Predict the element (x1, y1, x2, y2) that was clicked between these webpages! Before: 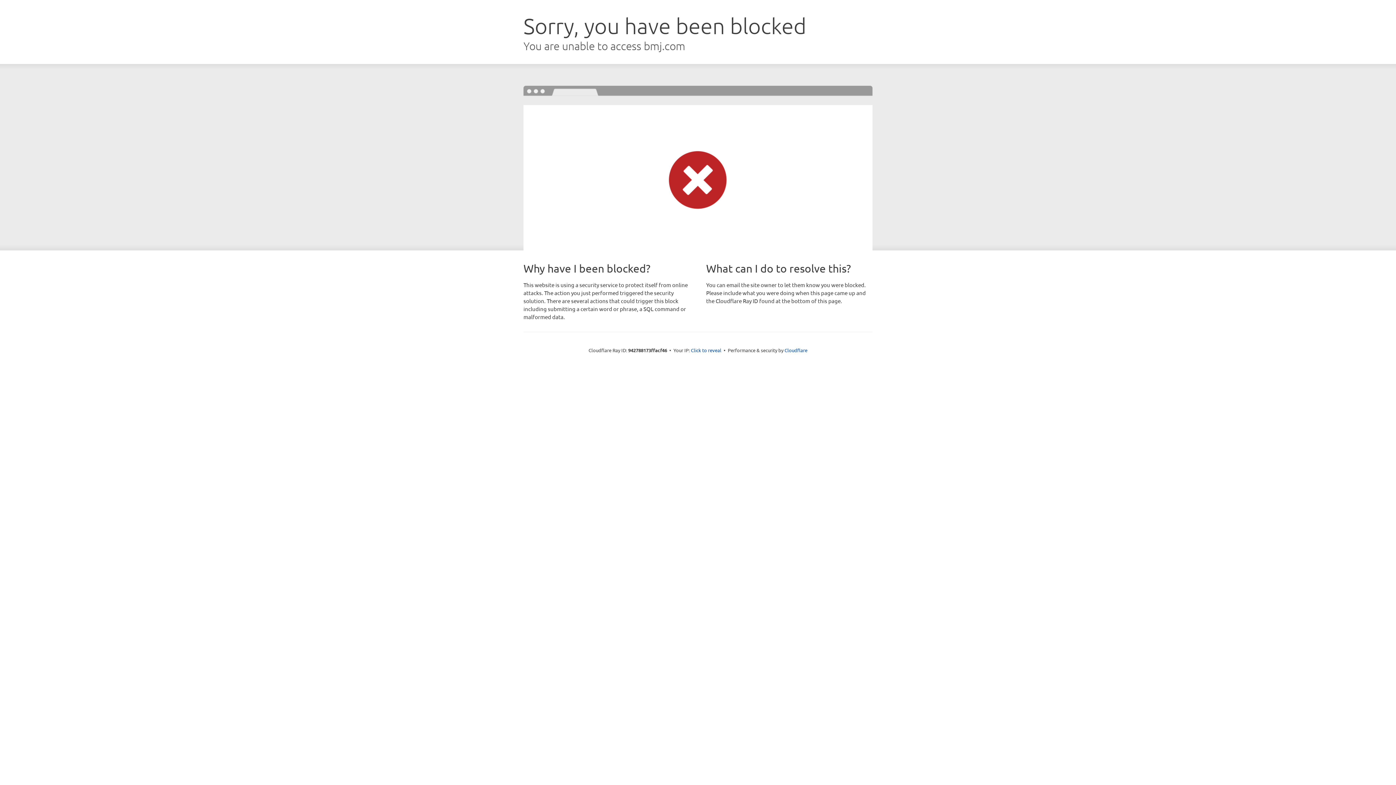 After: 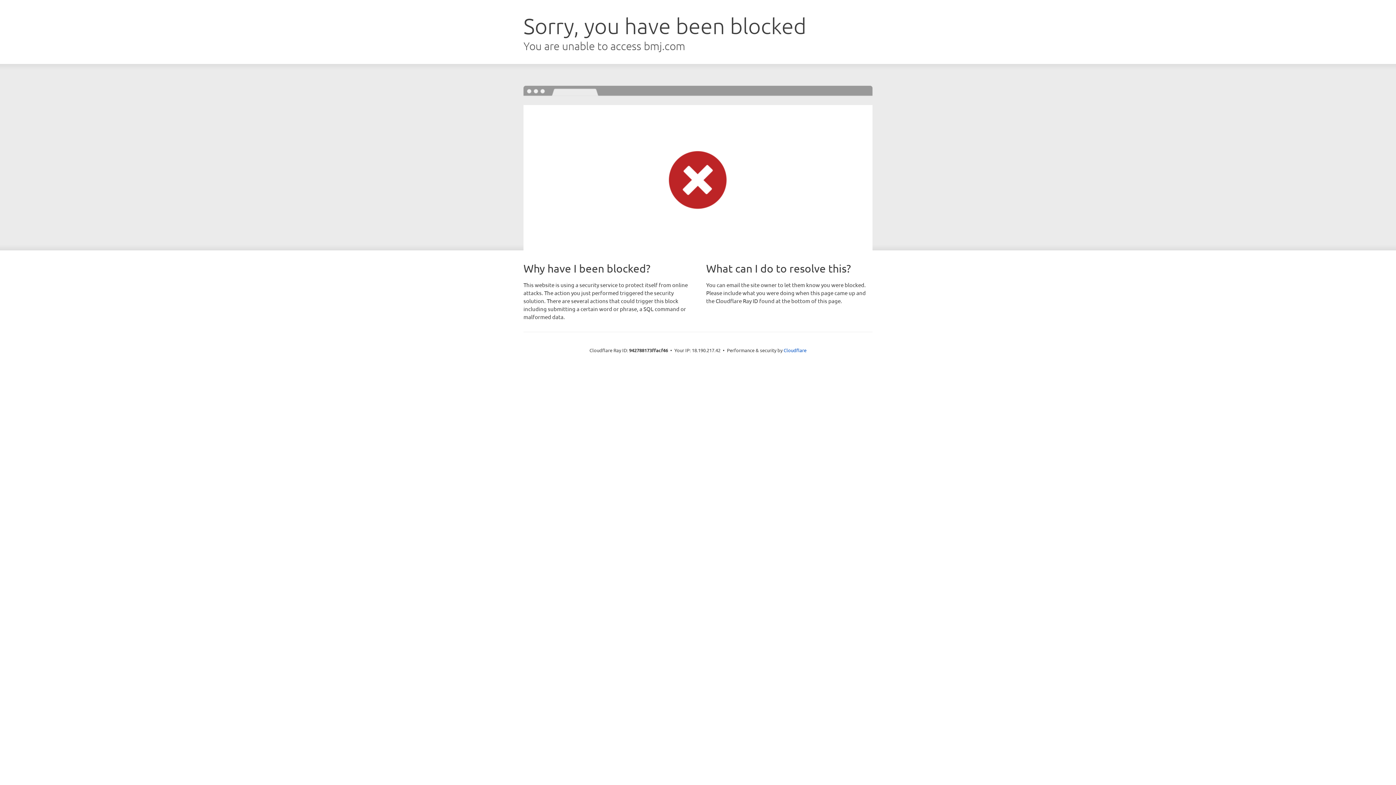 Action: label: Click to reveal bbox: (691, 346, 721, 353)